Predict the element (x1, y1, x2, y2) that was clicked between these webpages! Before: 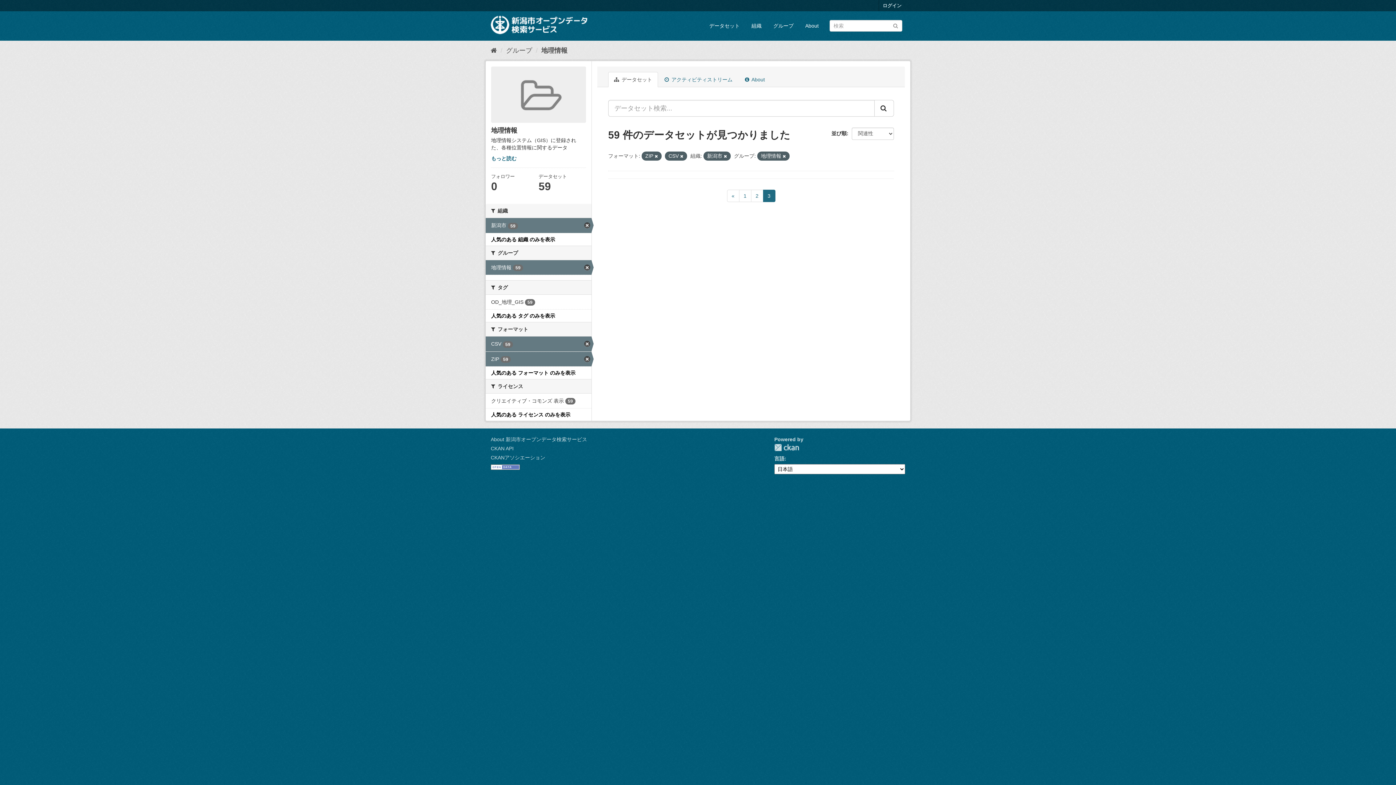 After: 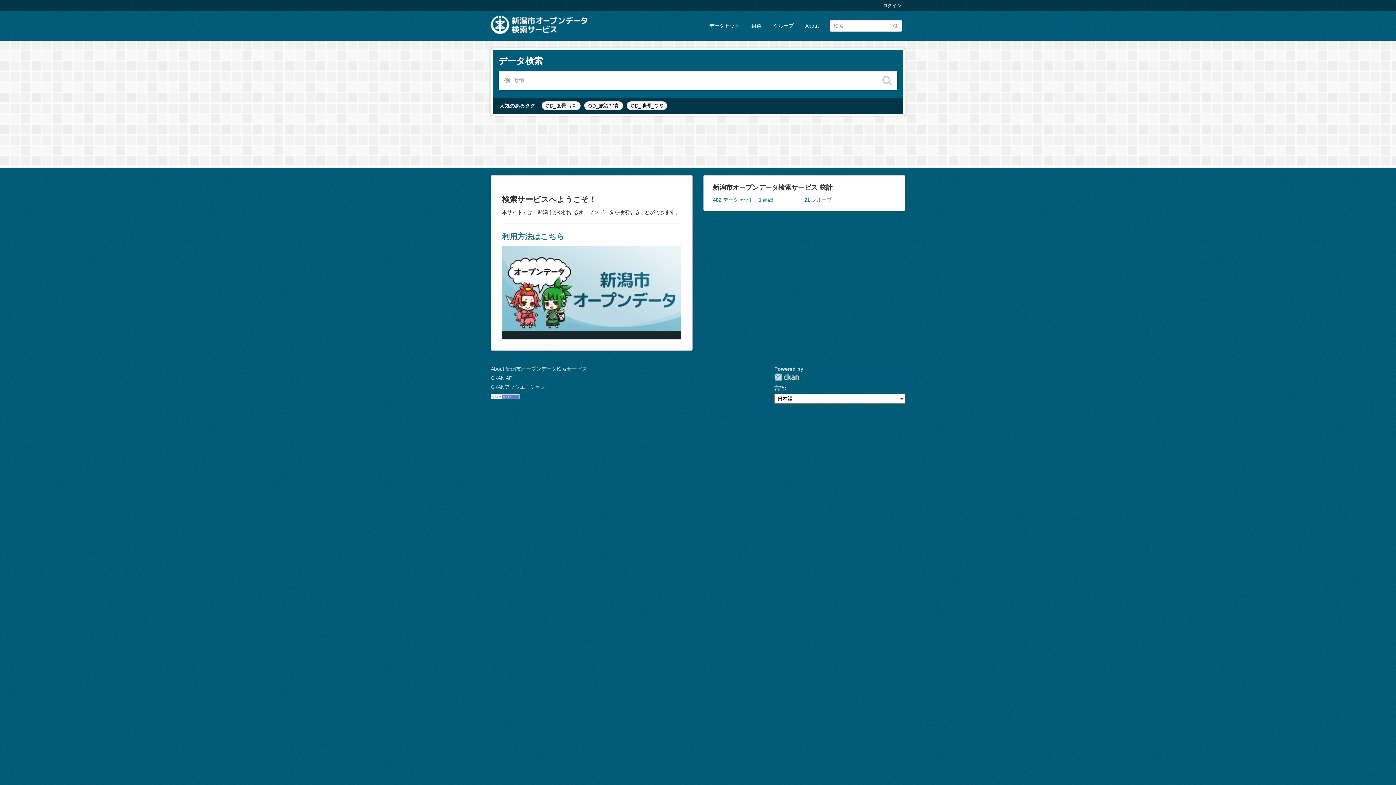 Action: bbox: (490, 46, 497, 54) label: ホーム